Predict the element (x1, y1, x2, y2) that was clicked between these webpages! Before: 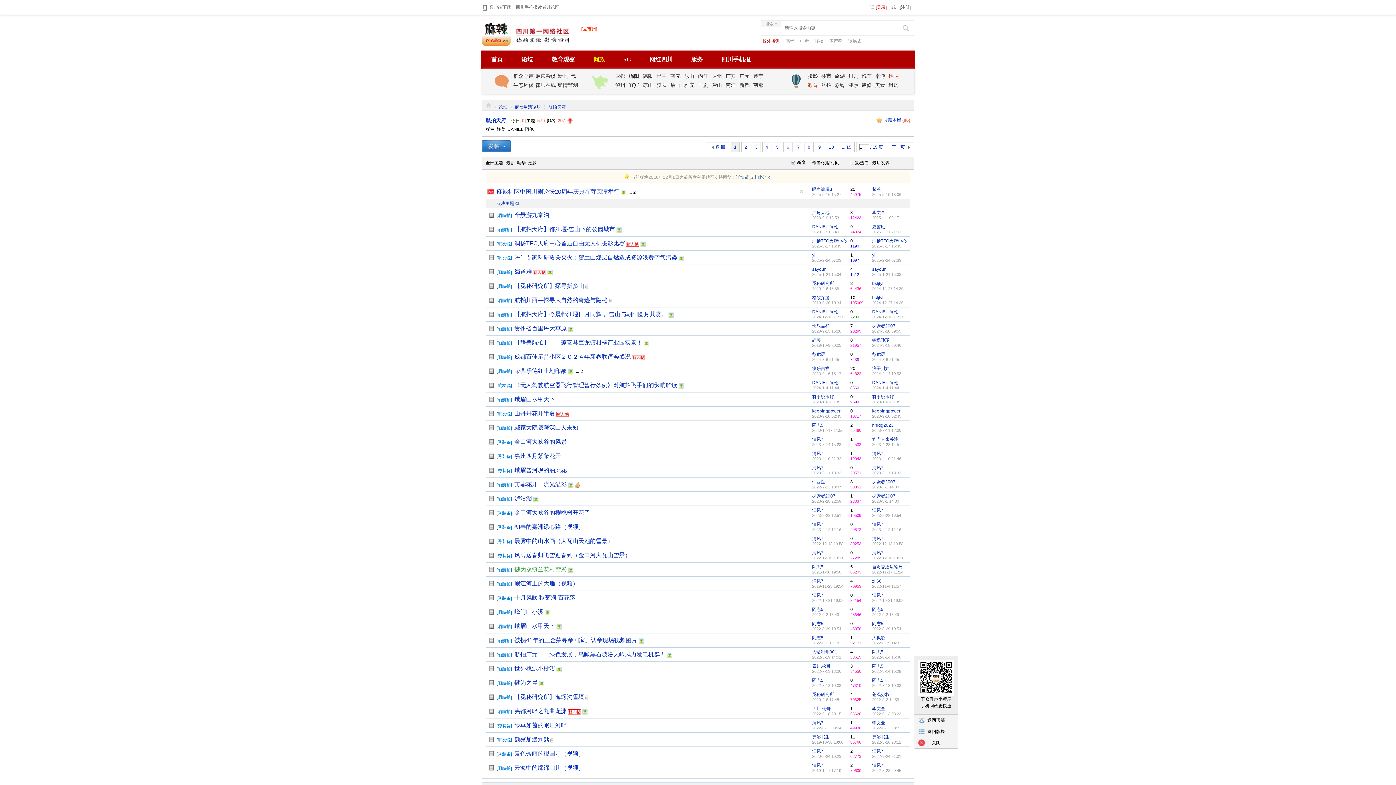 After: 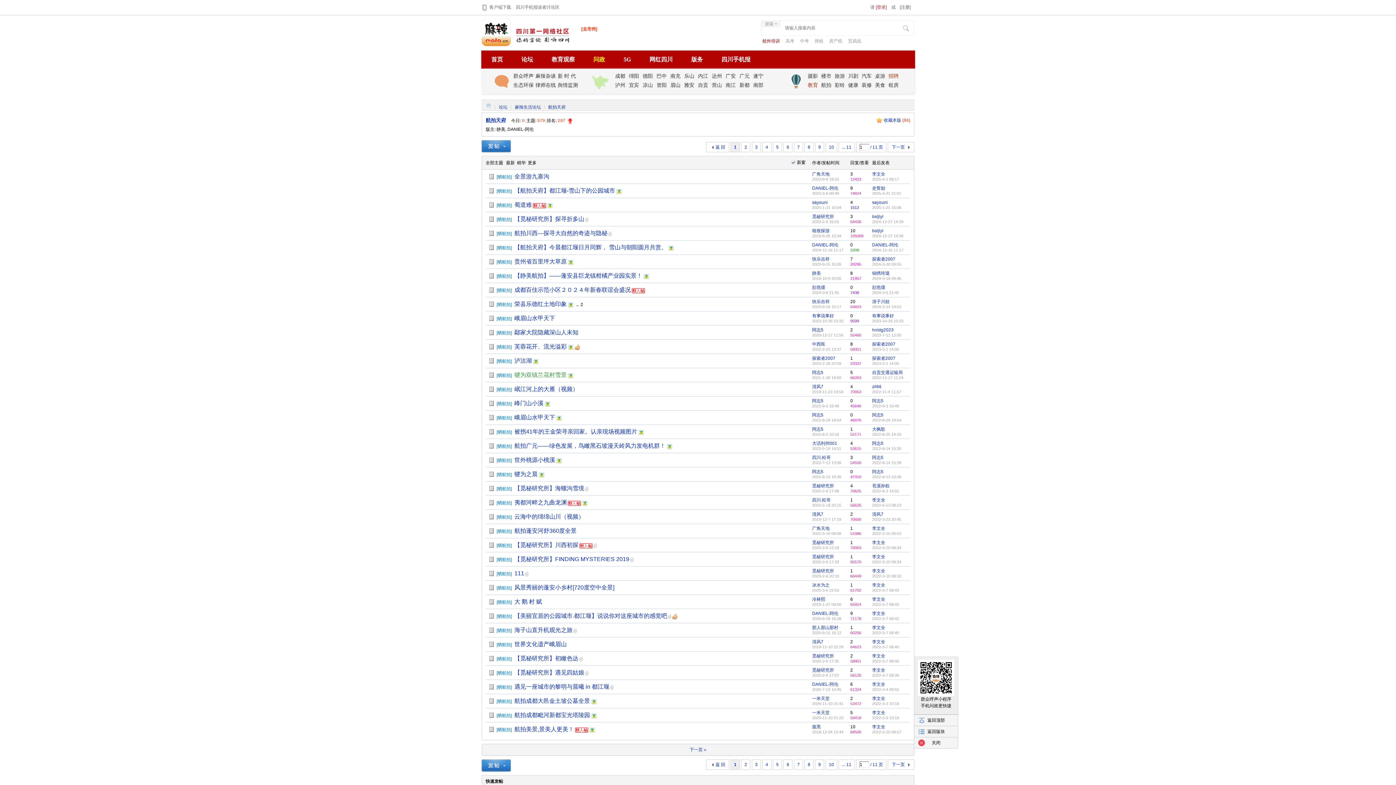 Action: label: 晒航拍 bbox: (497, 695, 510, 700)